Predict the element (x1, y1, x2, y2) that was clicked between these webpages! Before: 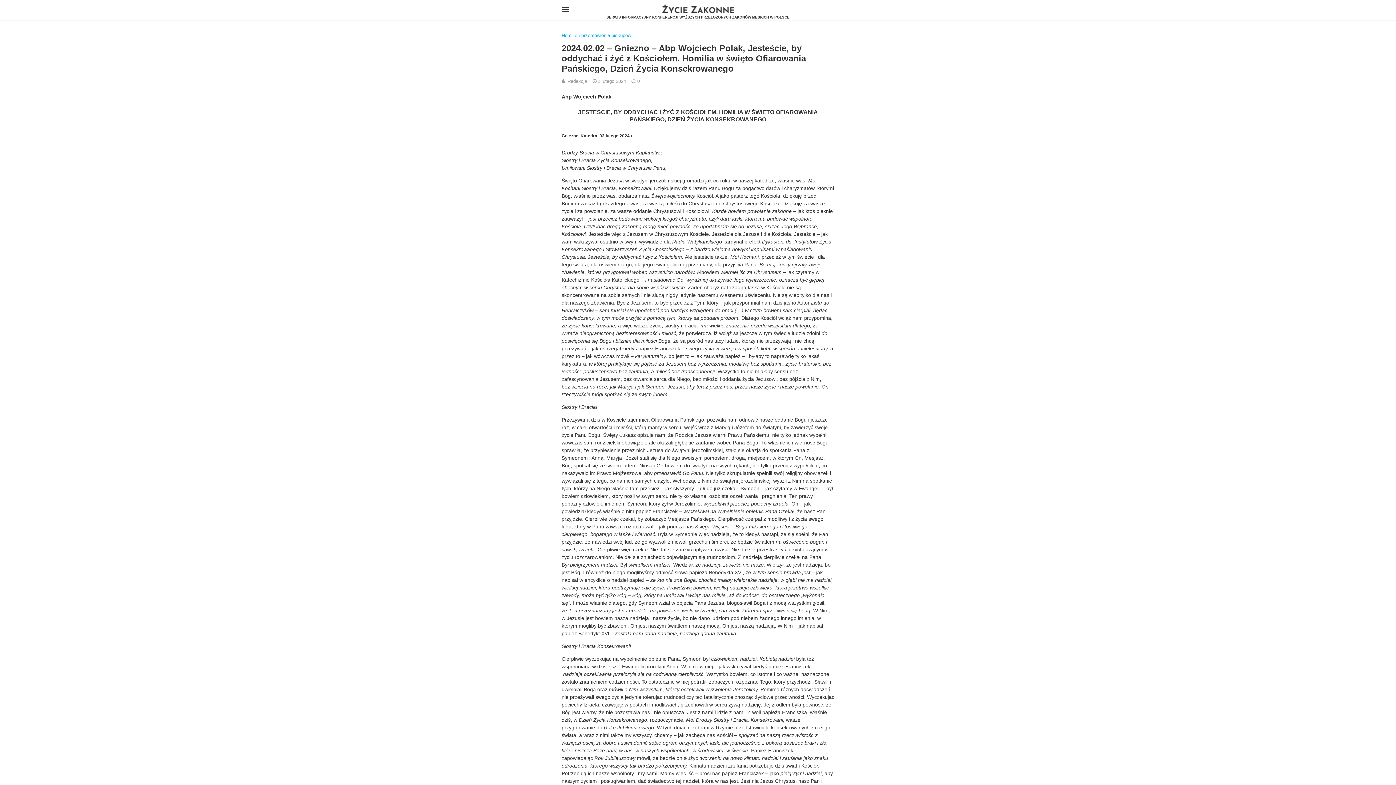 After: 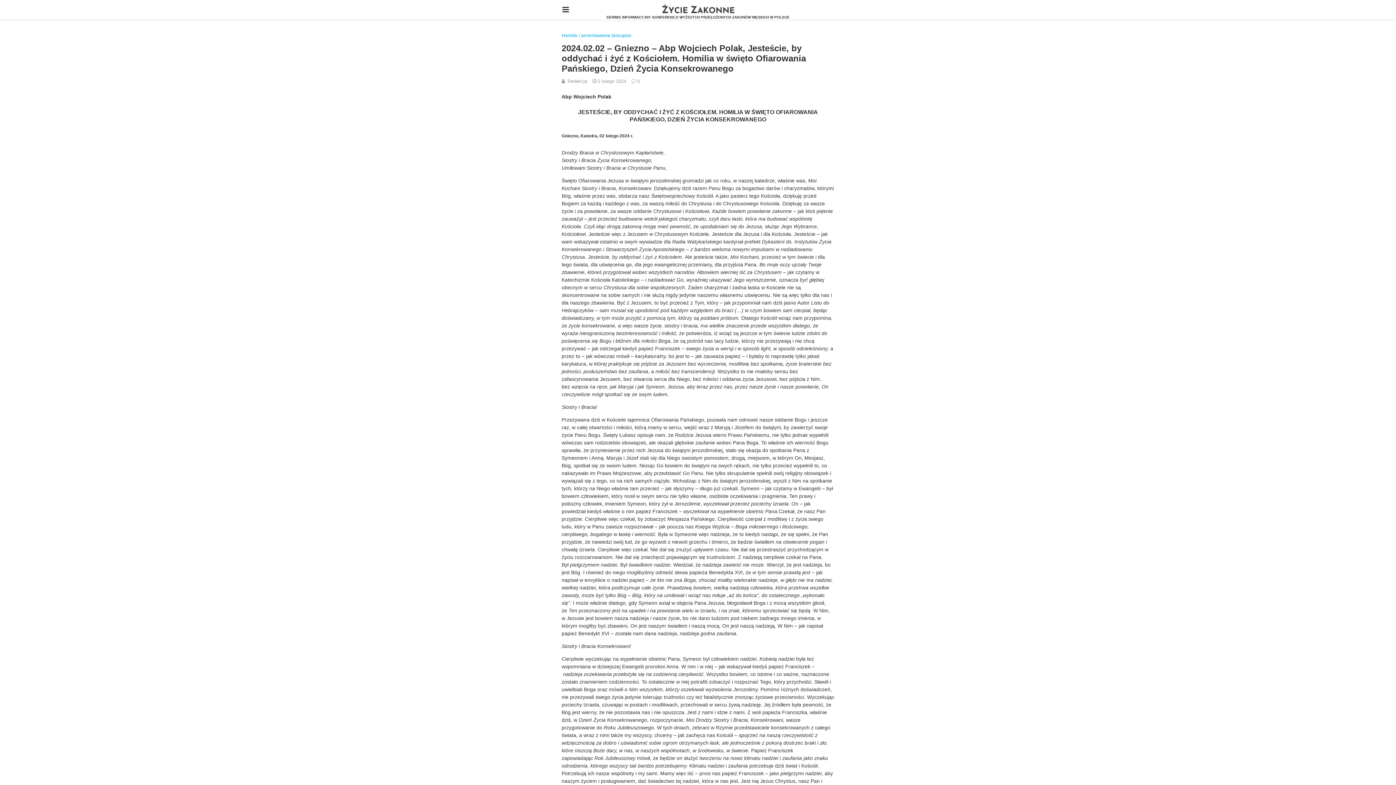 Action: label: 0 bbox: (631, 78, 640, 84)